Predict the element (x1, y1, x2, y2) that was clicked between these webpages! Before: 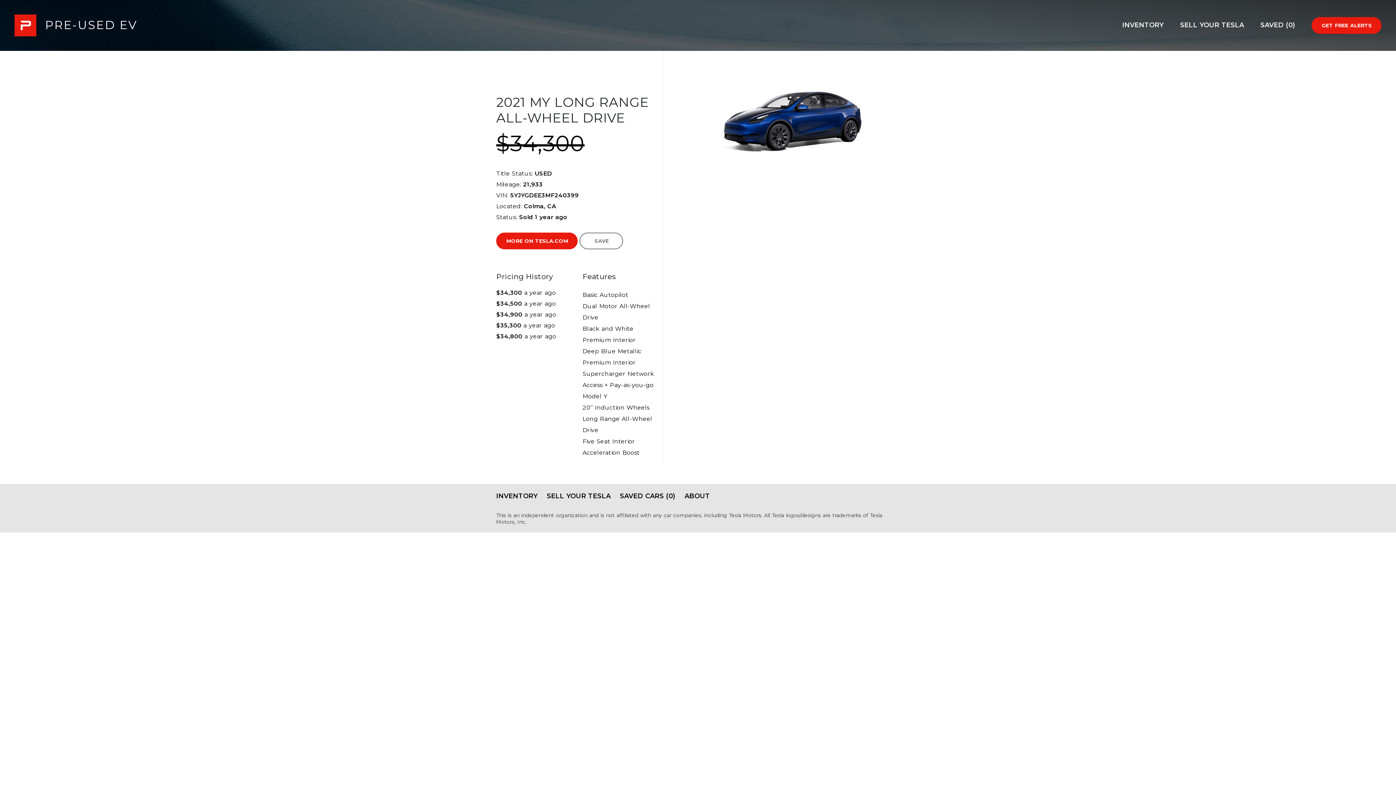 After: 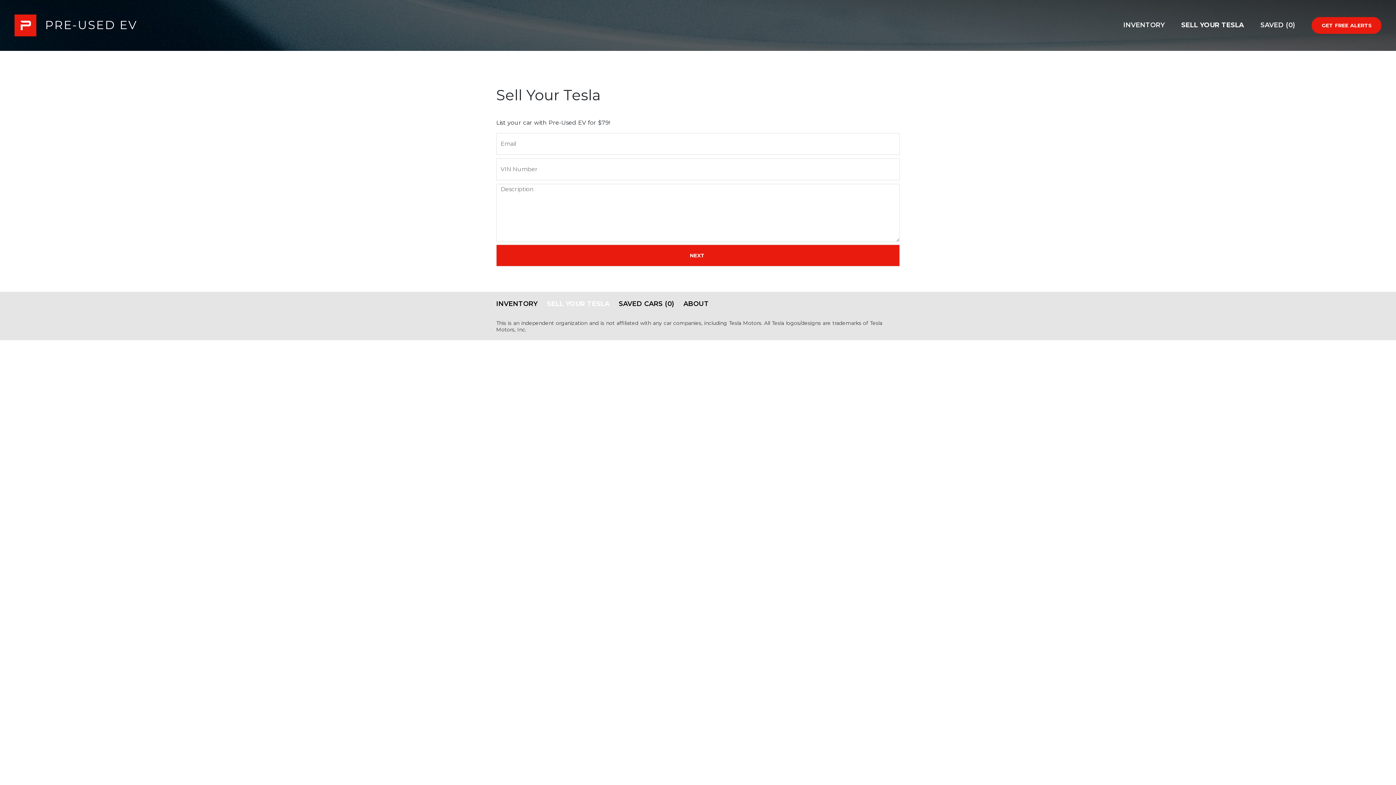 Action: bbox: (1180, 20, 1258, 30) label: SELL YOUR TESLA